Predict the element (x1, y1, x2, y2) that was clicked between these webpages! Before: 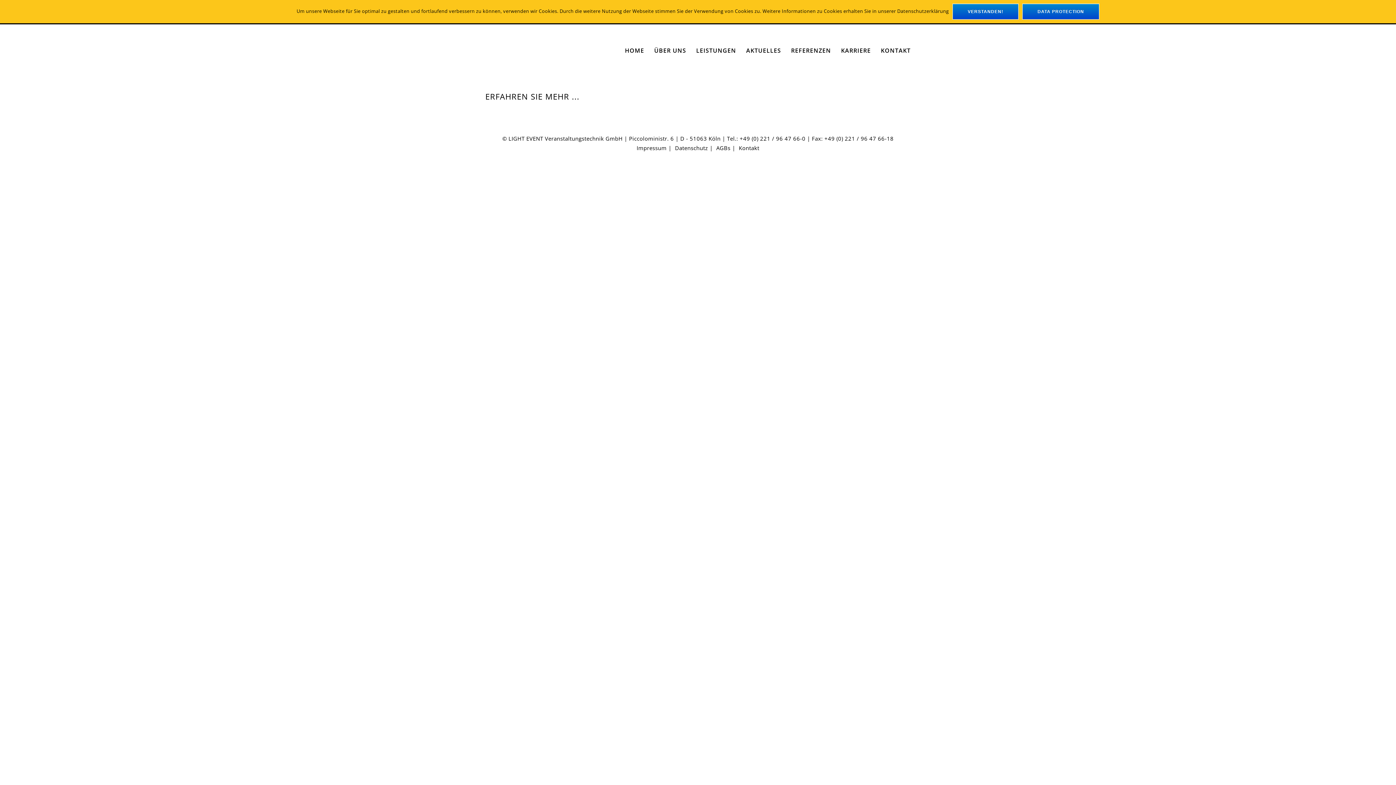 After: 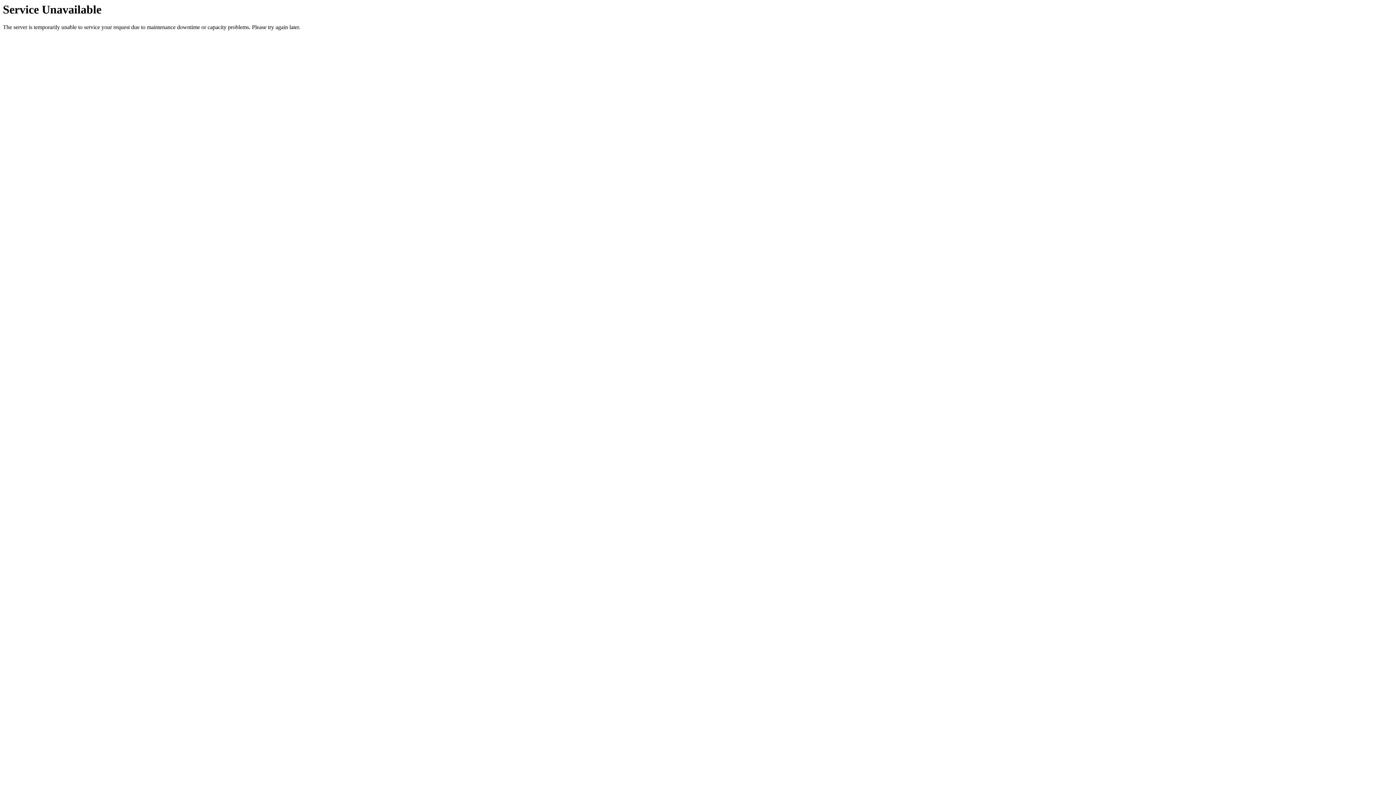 Action: label: DATA PROTECTION bbox: (1022, 3, 1099, 19)